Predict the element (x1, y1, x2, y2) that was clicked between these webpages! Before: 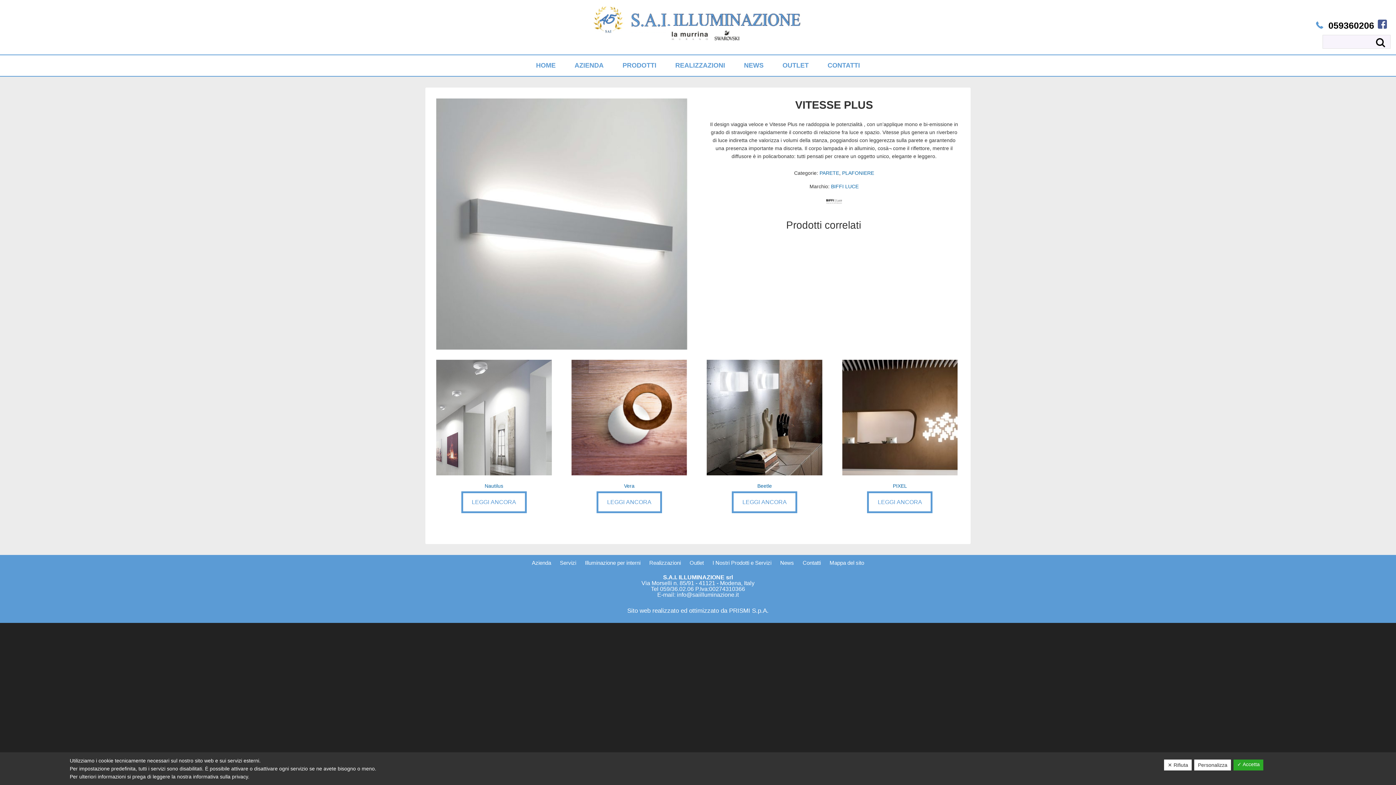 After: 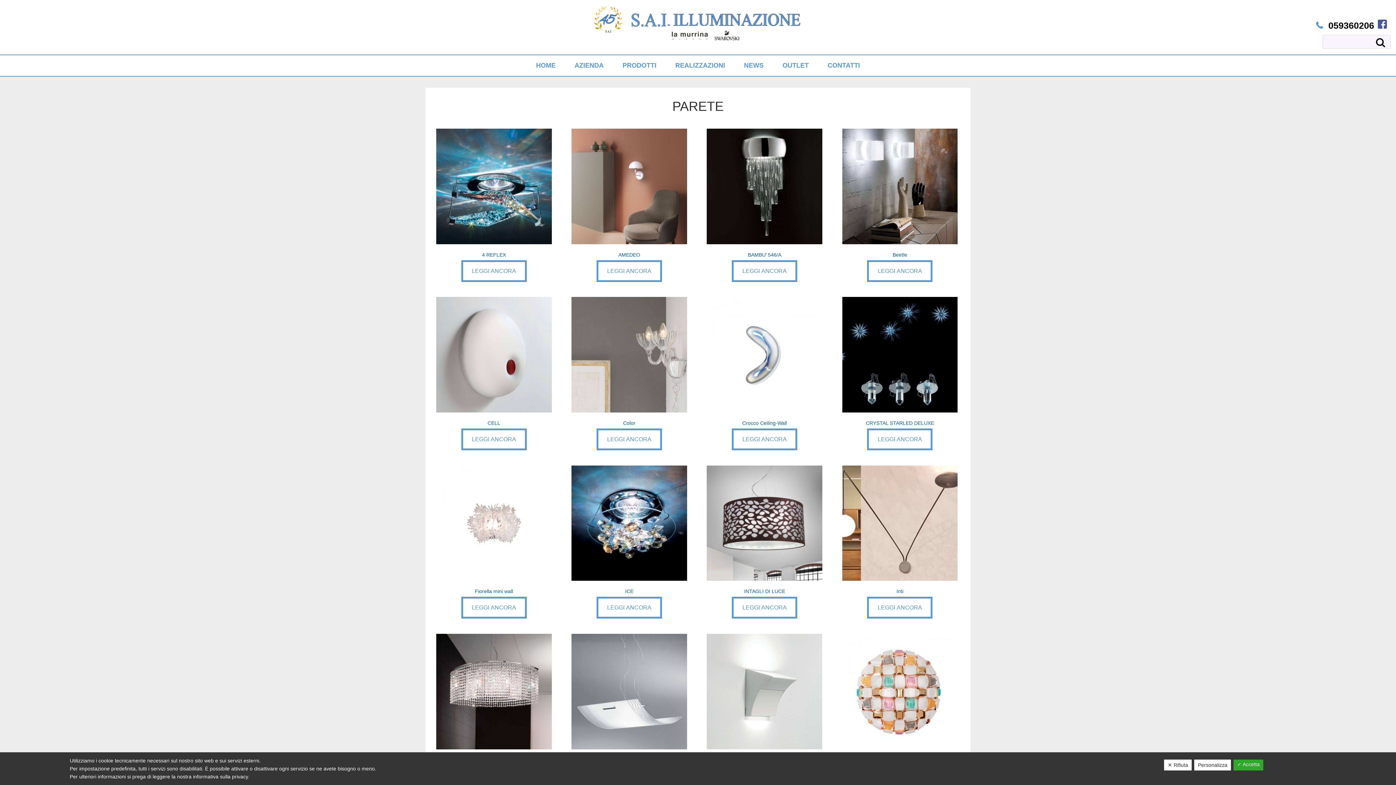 Action: label: PARETE bbox: (819, 170, 839, 176)